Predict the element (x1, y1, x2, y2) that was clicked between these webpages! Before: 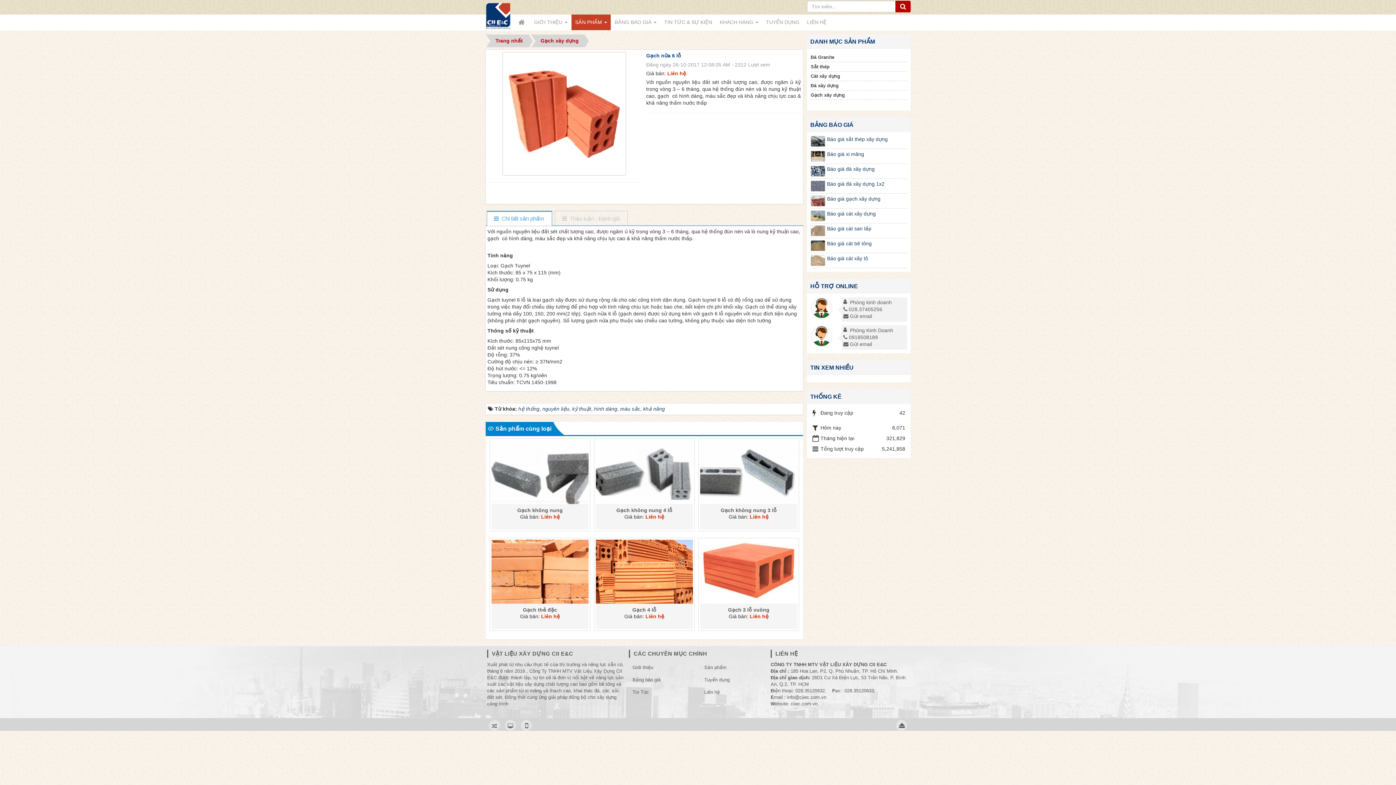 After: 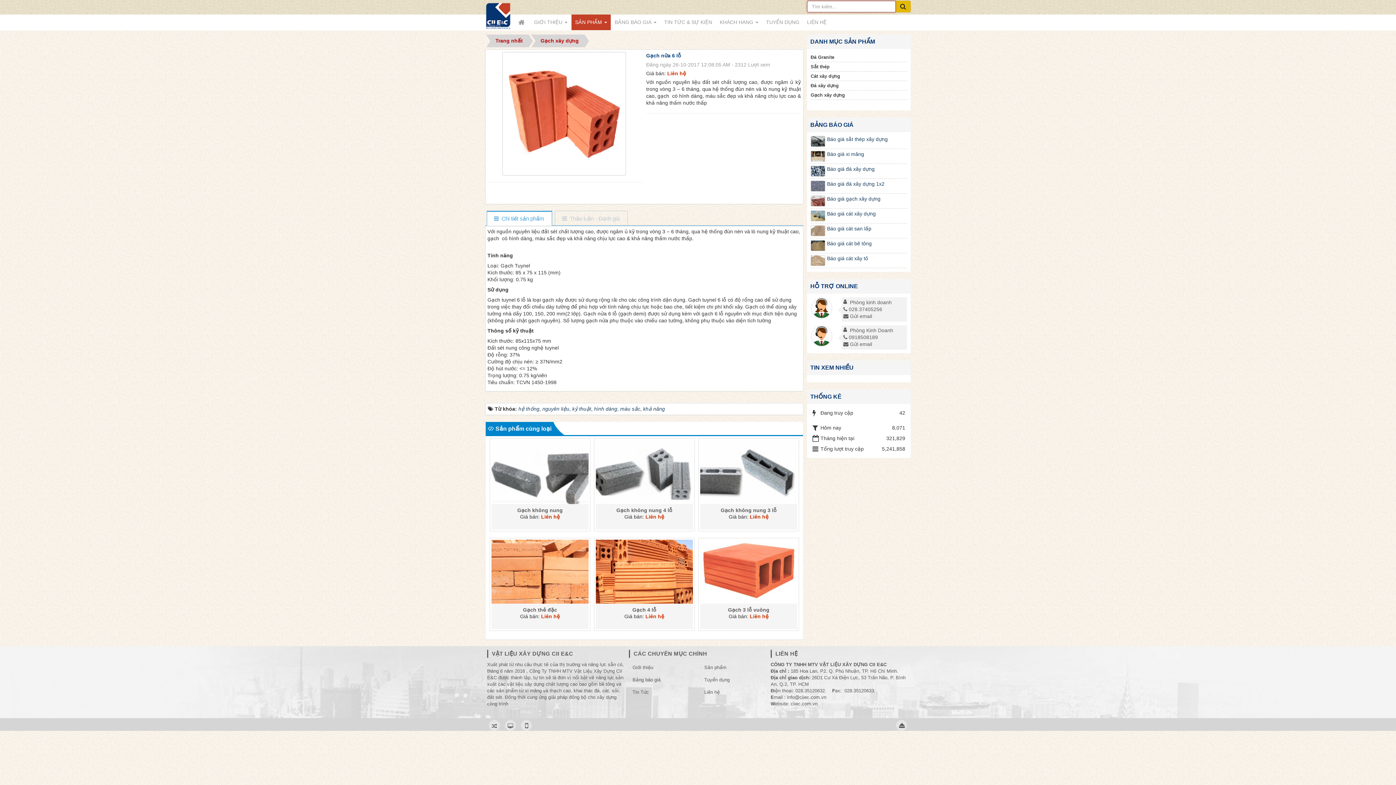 Action: bbox: (895, 0, 910, 12)